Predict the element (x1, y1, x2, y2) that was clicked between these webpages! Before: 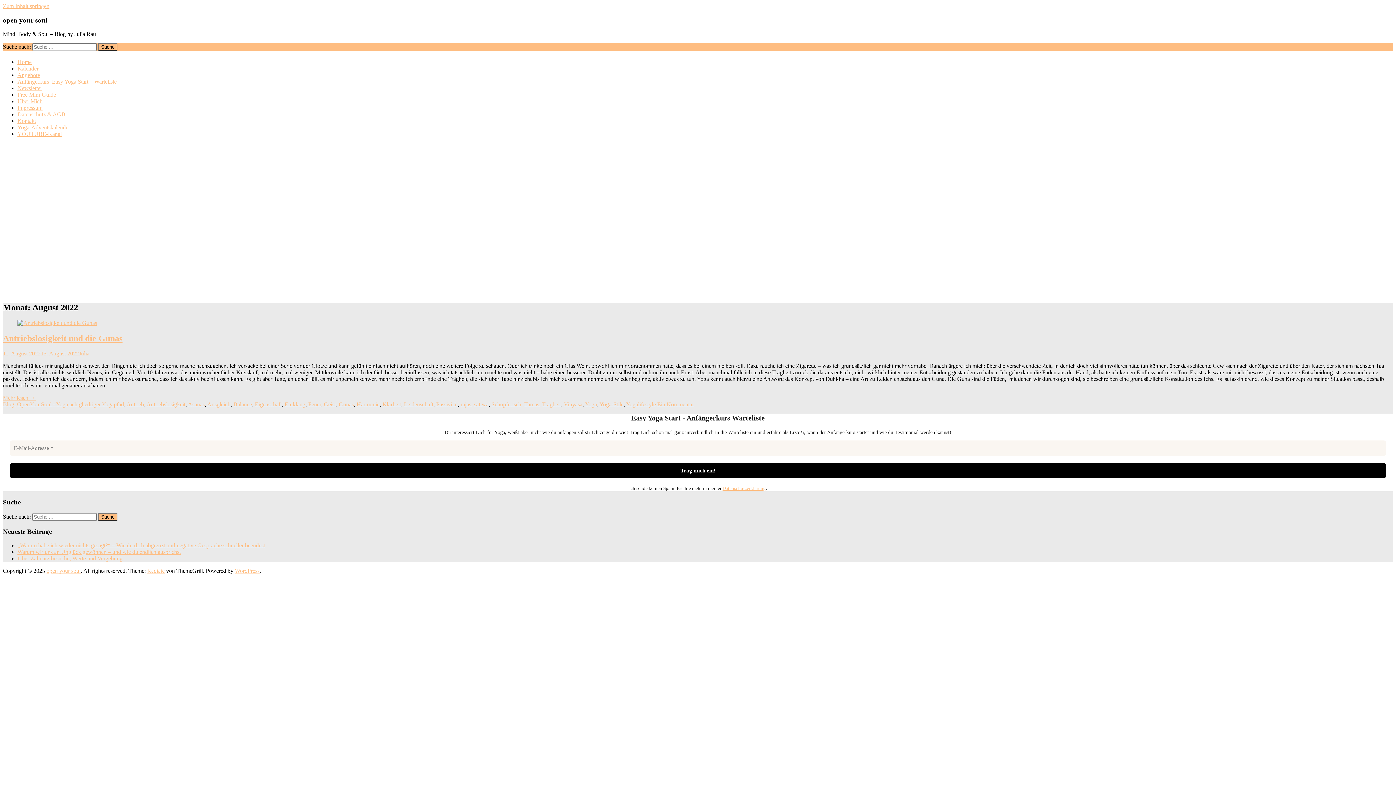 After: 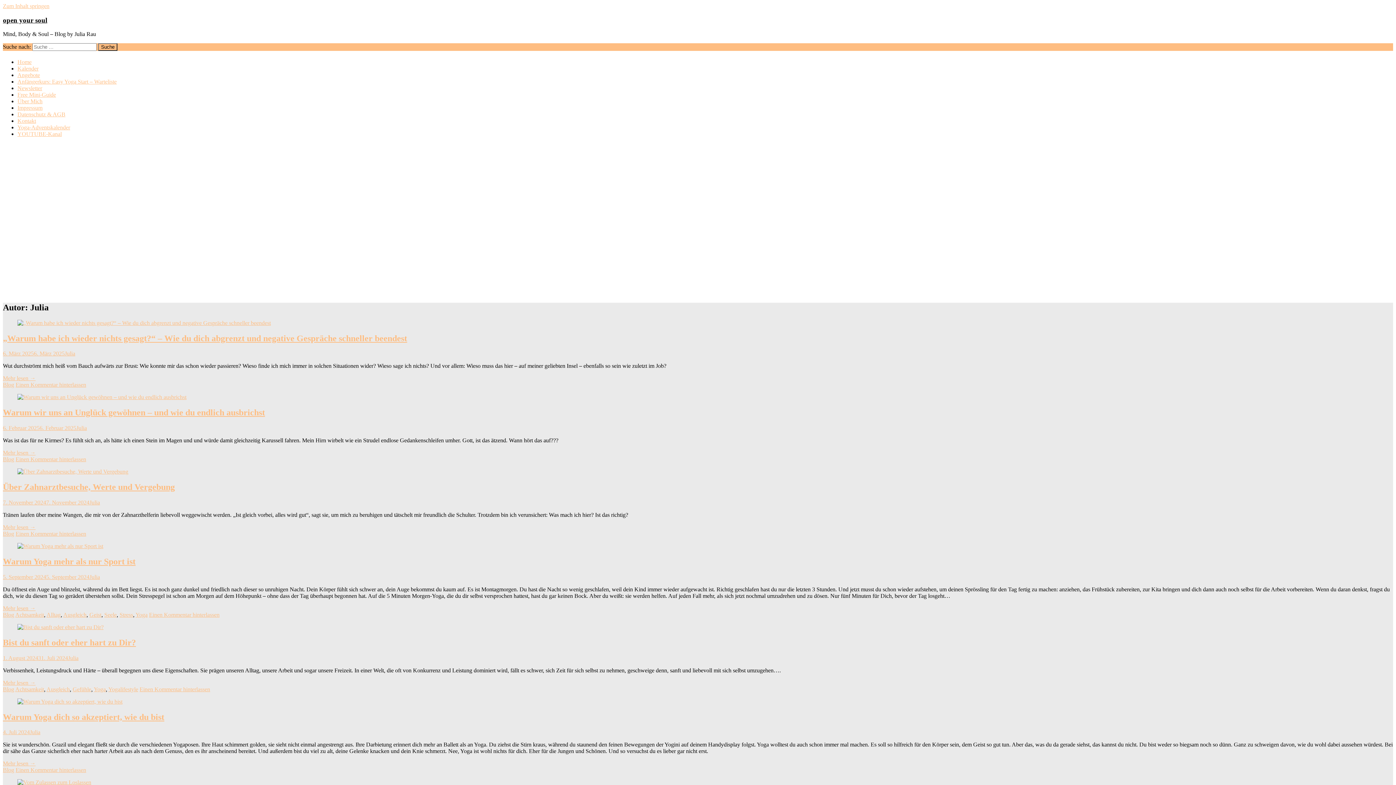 Action: label: Julia bbox: (78, 350, 89, 356)